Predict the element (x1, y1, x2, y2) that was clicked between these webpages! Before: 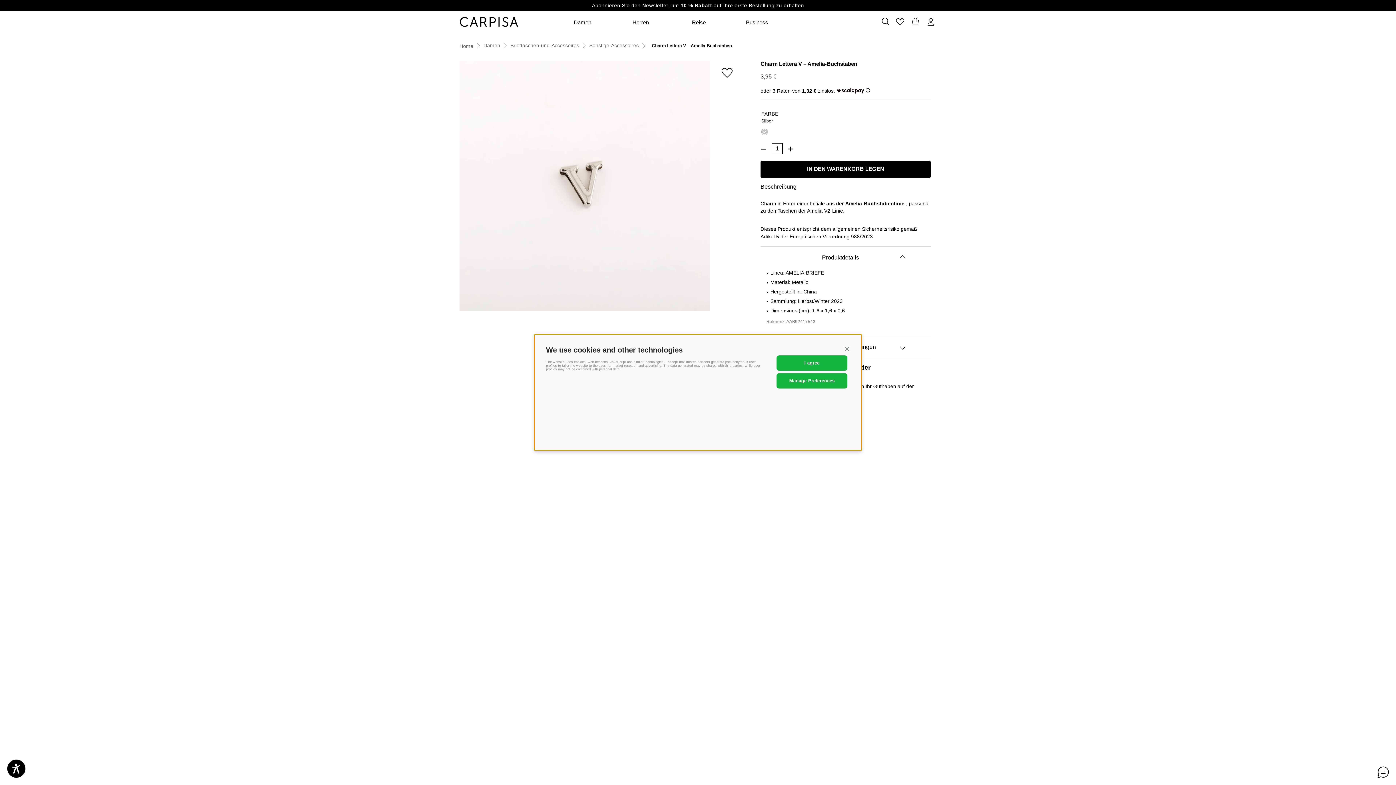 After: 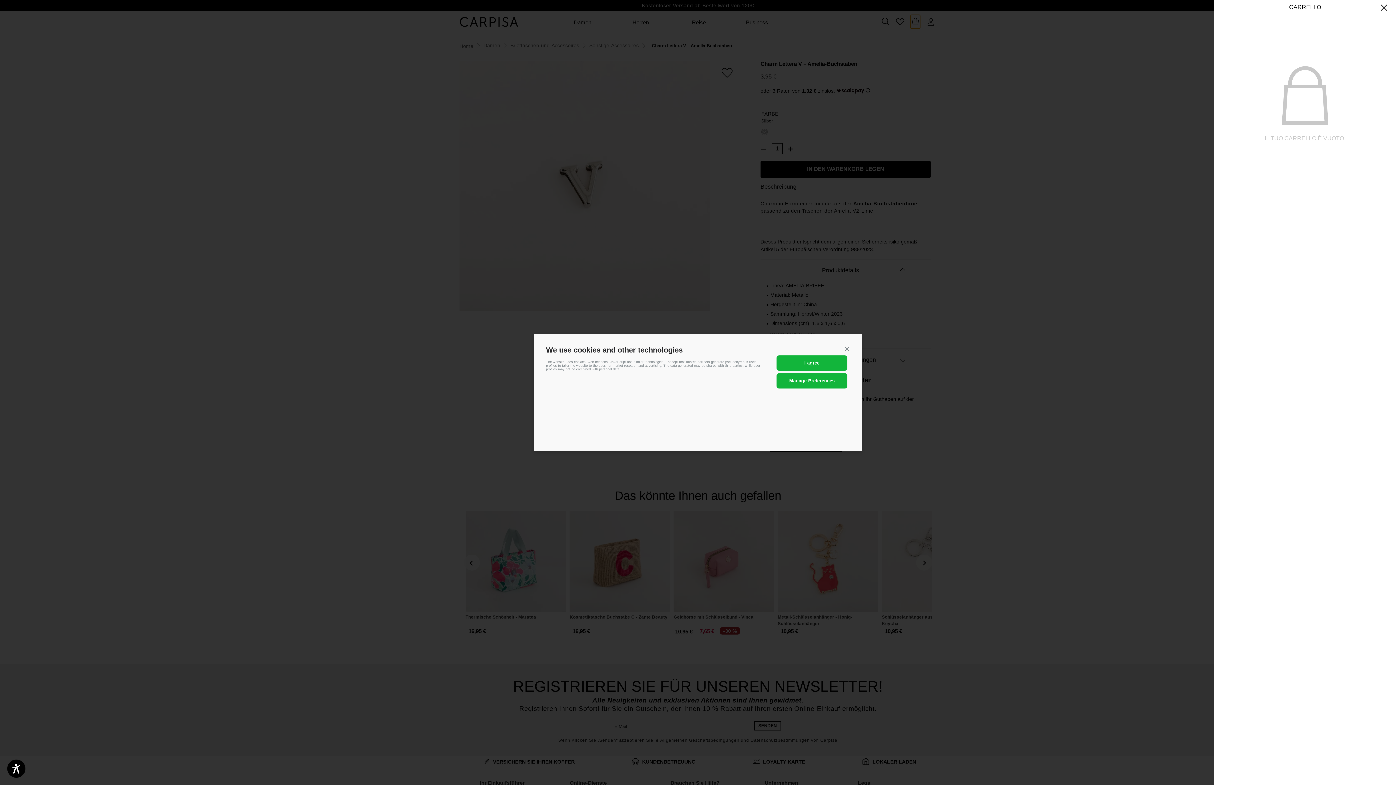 Action: bbox: (910, 14, 920, 29)